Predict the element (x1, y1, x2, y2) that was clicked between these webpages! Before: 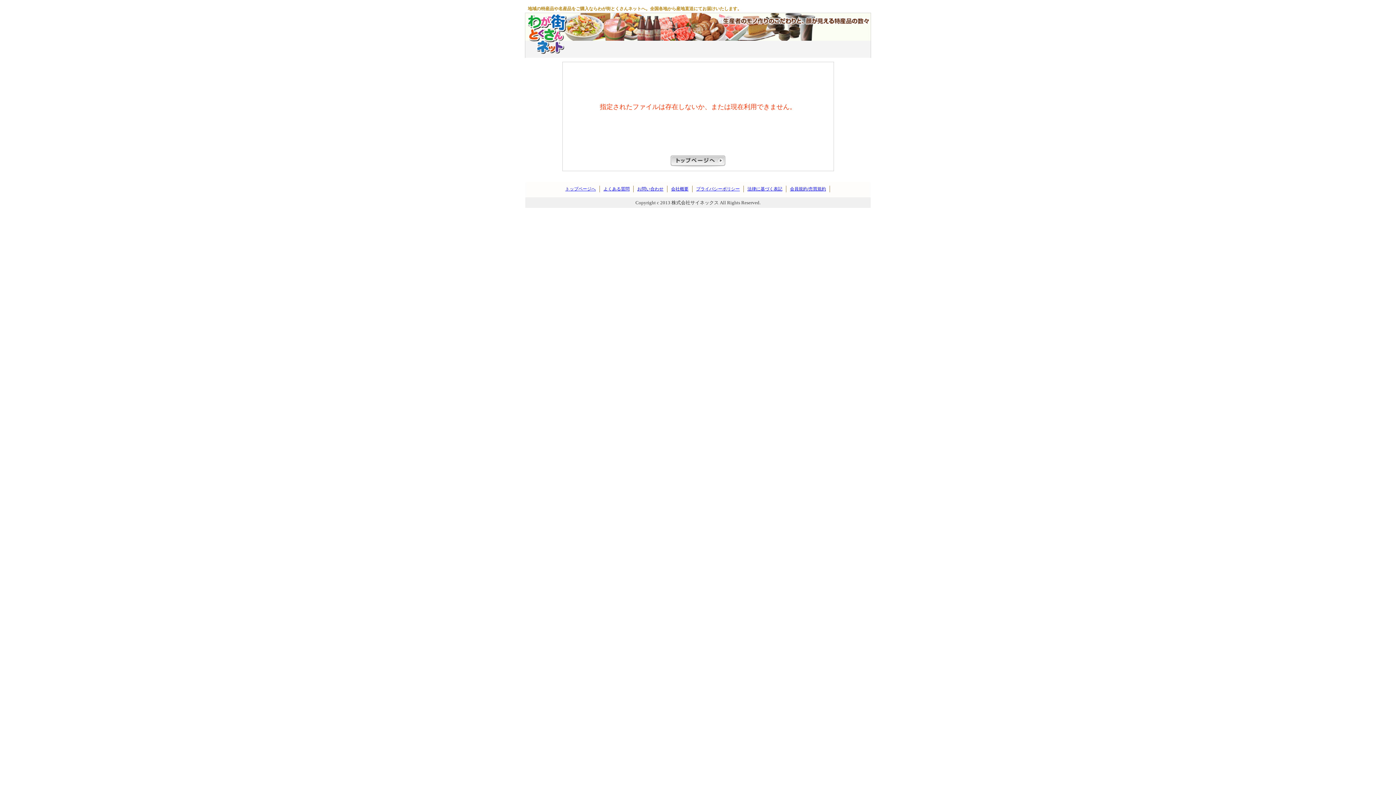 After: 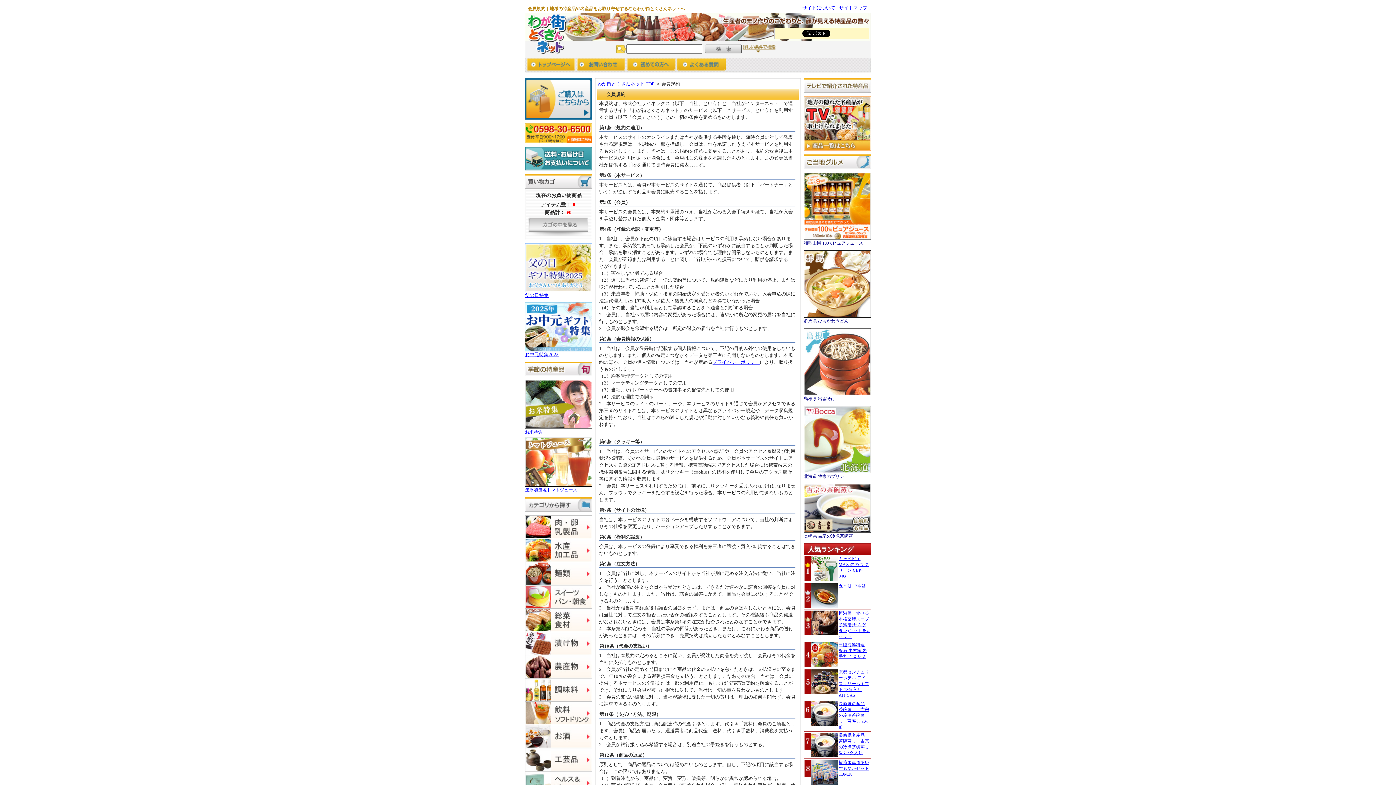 Action: label: 会員規約/売買規約 bbox: (790, 186, 826, 191)